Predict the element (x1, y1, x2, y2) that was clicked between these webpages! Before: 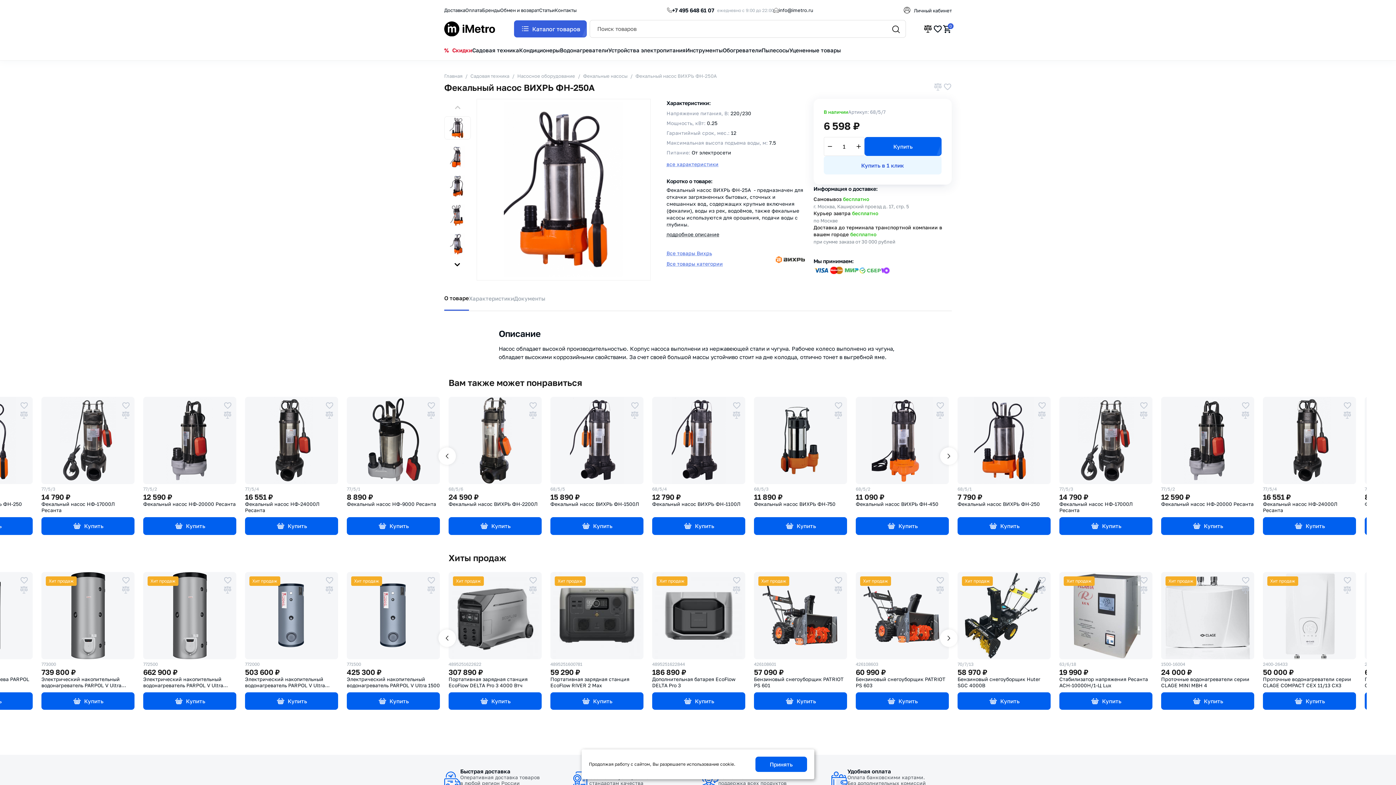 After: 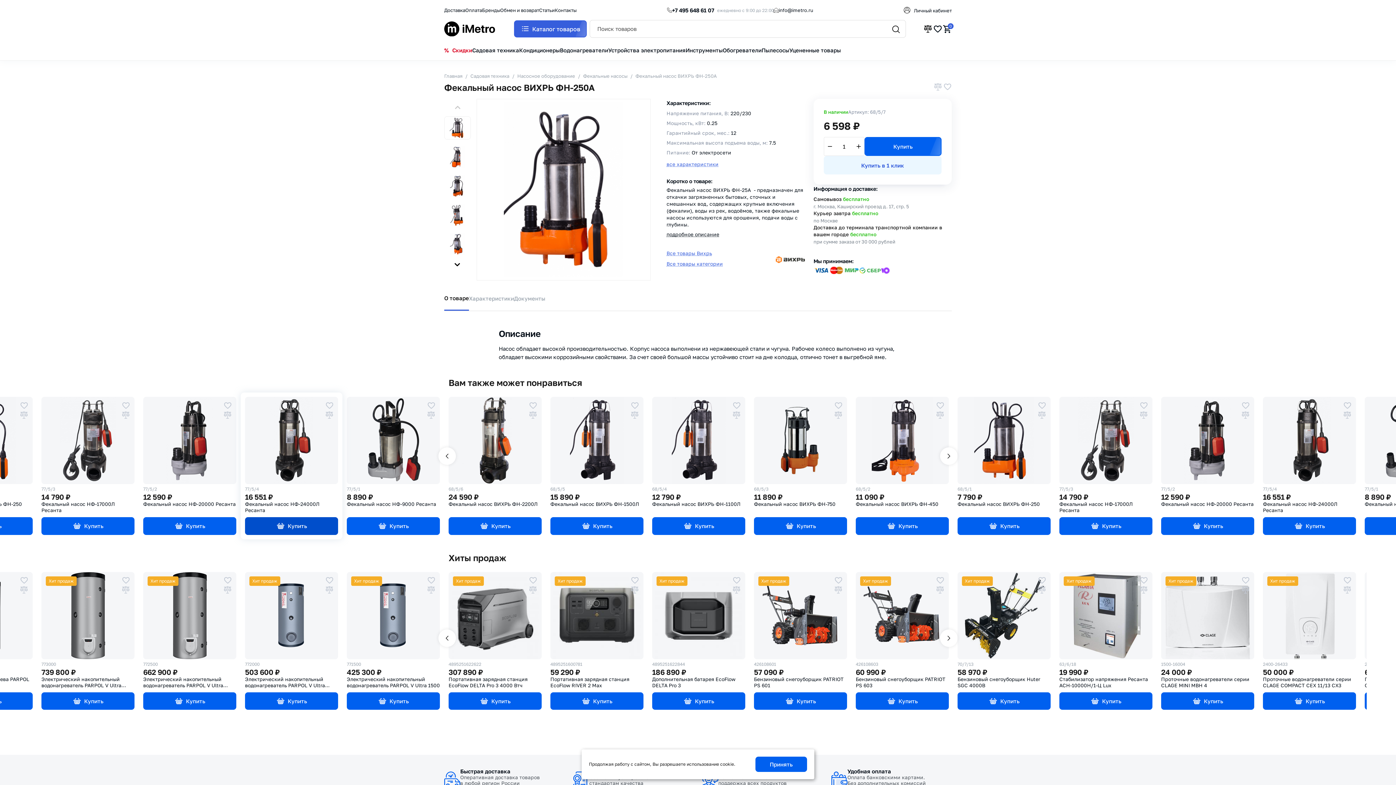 Action: bbox: (245, 517, 338, 535) label: Купить